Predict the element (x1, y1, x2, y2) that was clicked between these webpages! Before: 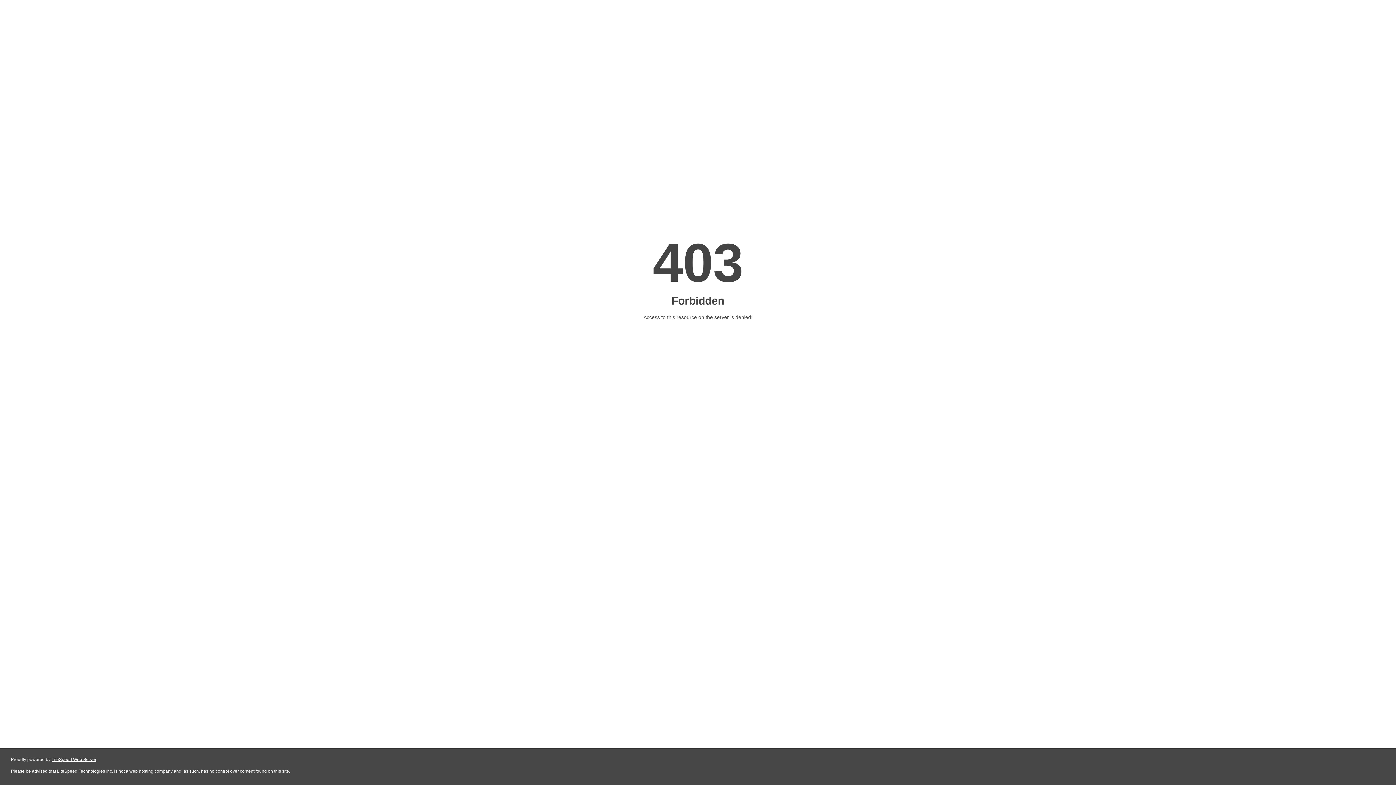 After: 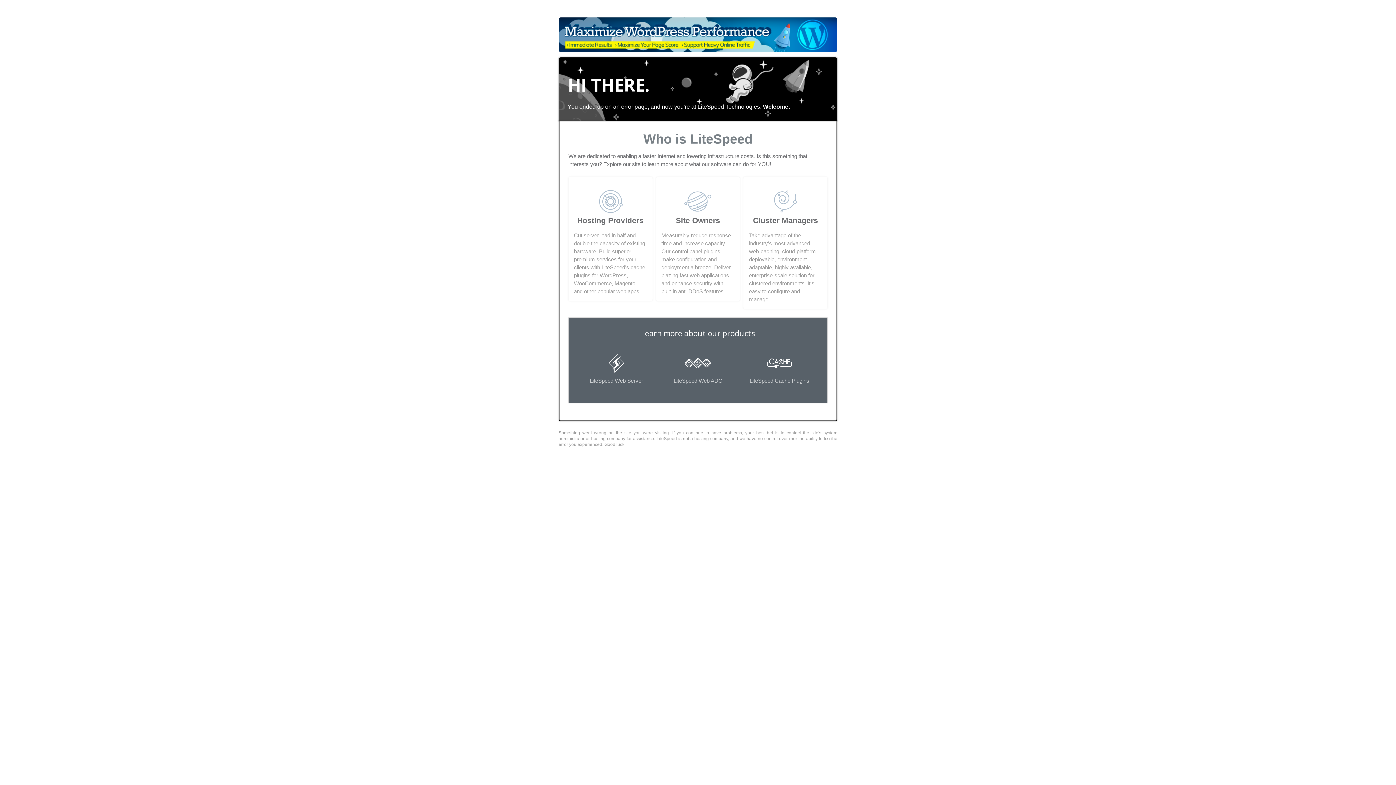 Action: bbox: (51, 757, 96, 762) label: LiteSpeed Web Server